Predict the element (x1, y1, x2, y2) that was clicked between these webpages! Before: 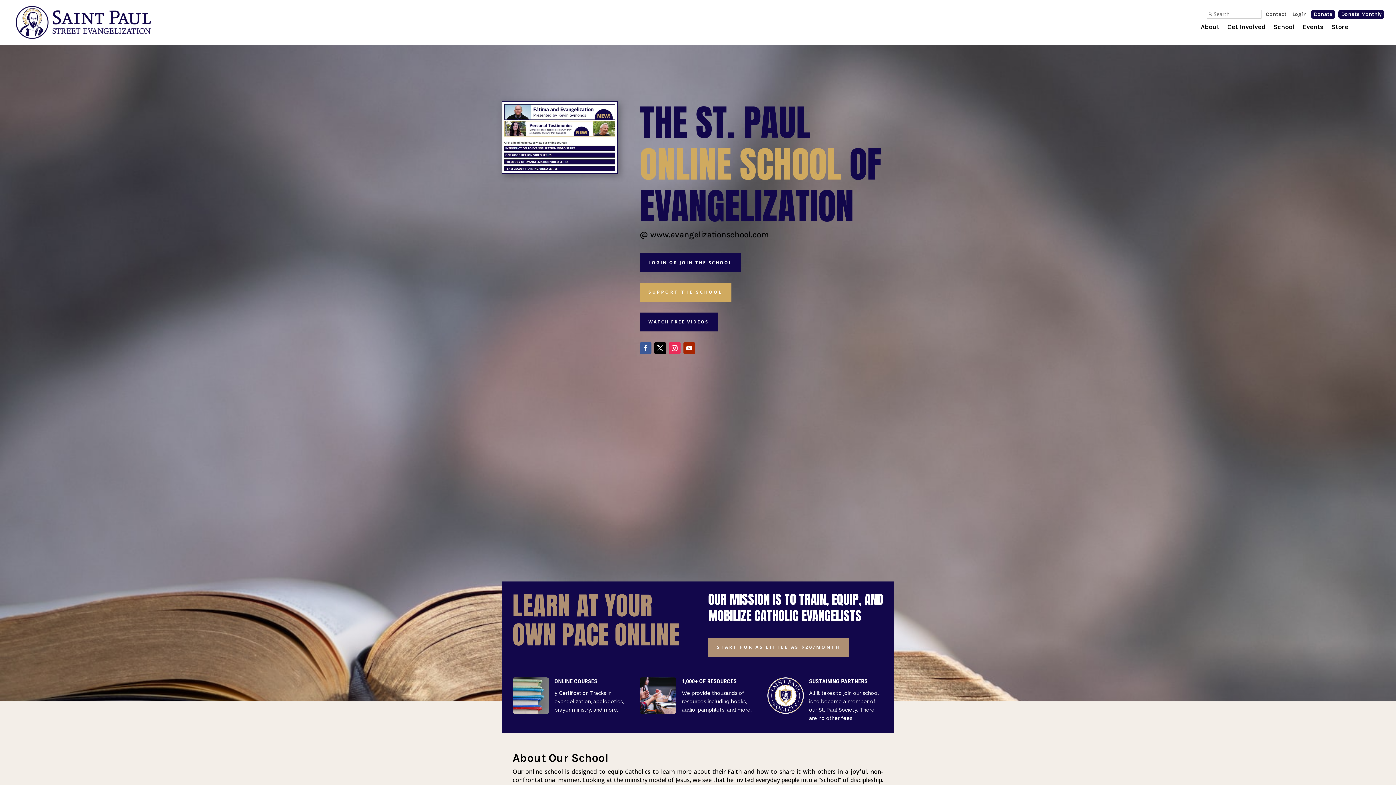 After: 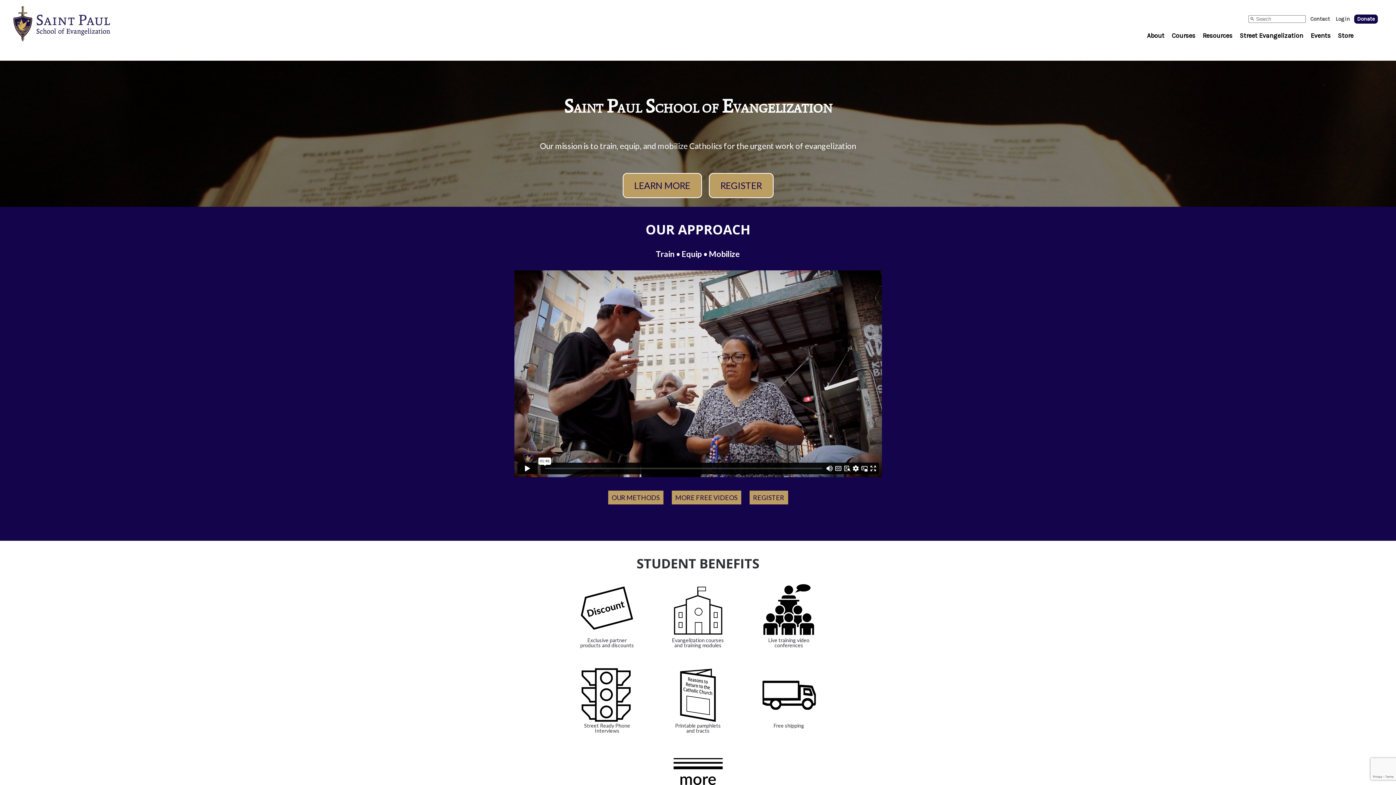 Action: bbox: (512, 677, 549, 714)